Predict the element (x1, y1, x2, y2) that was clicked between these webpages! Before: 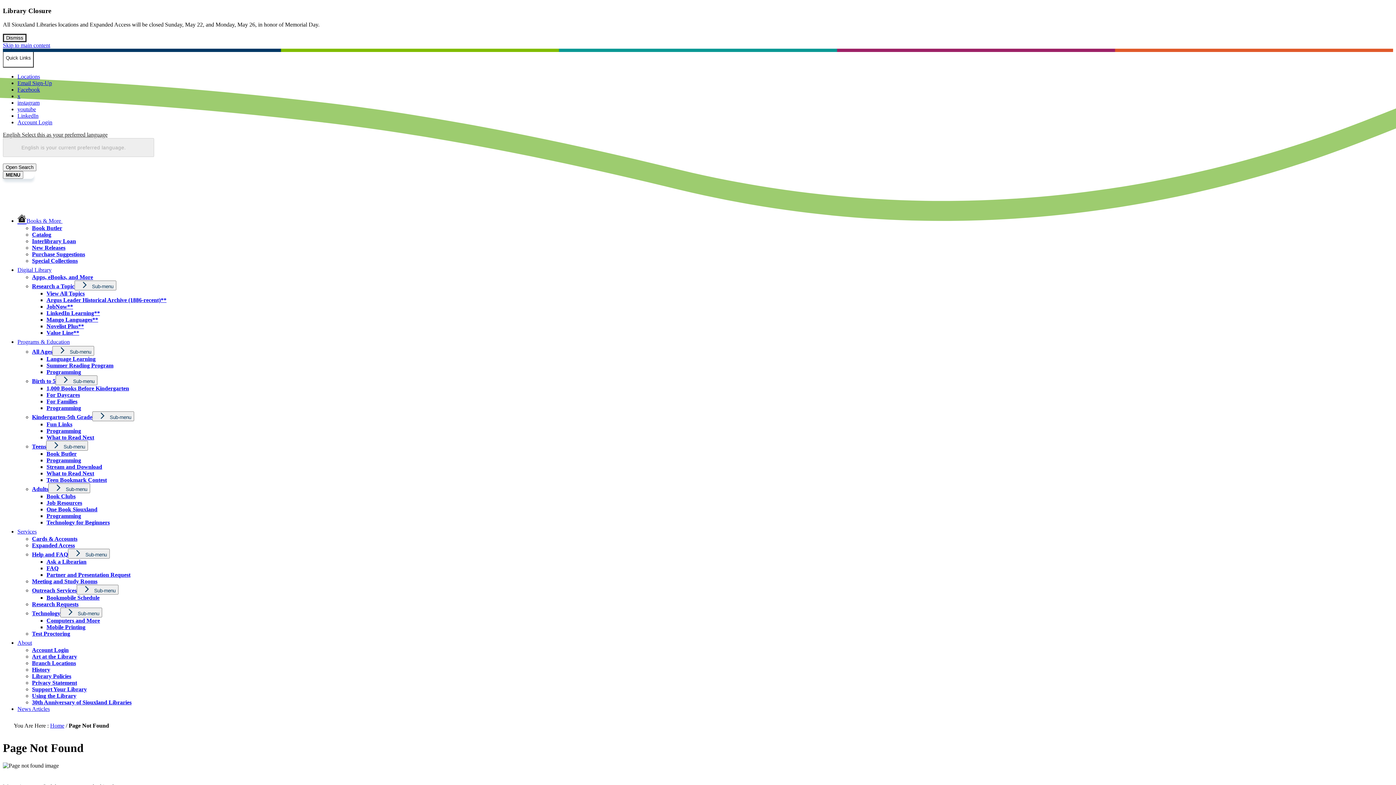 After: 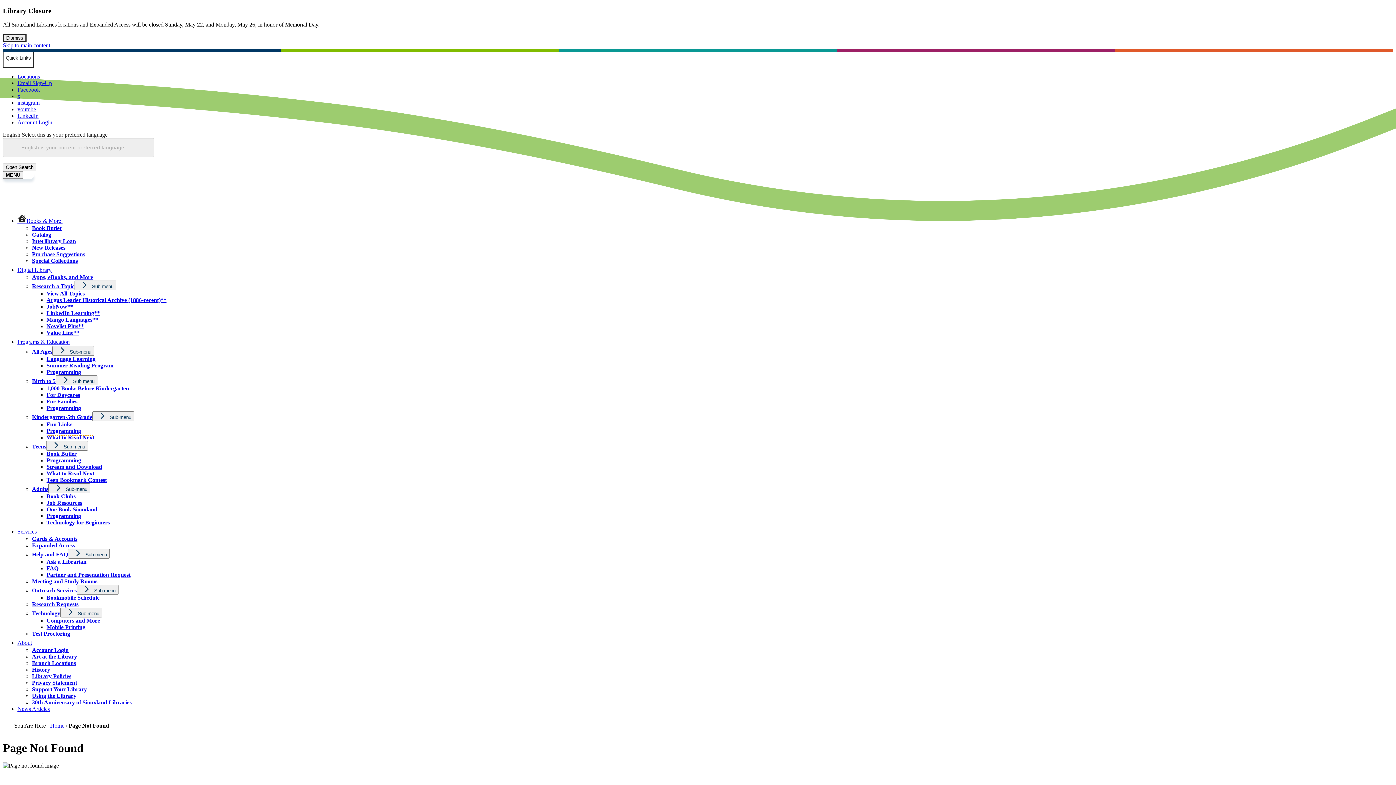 Action: bbox: (46, 434, 94, 440) label: What to Read Next